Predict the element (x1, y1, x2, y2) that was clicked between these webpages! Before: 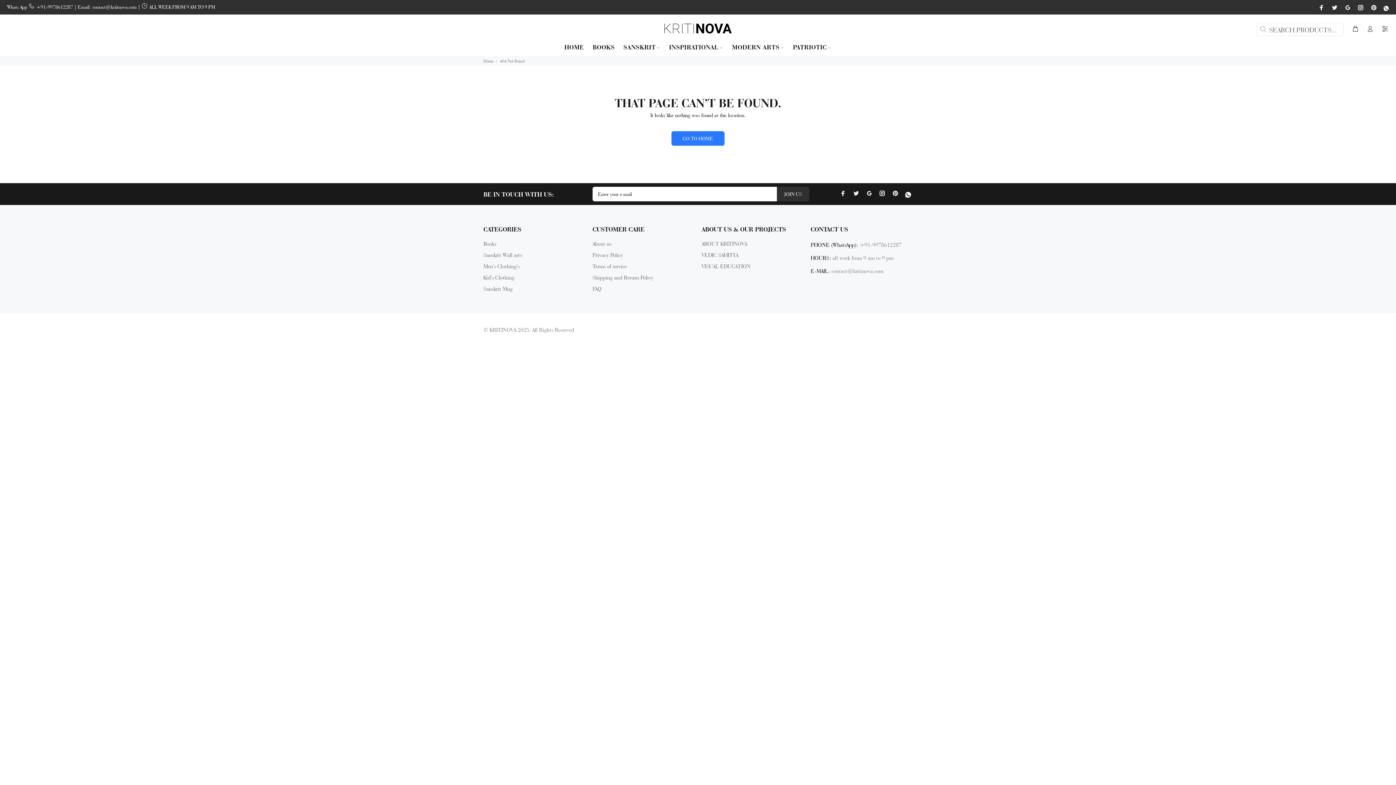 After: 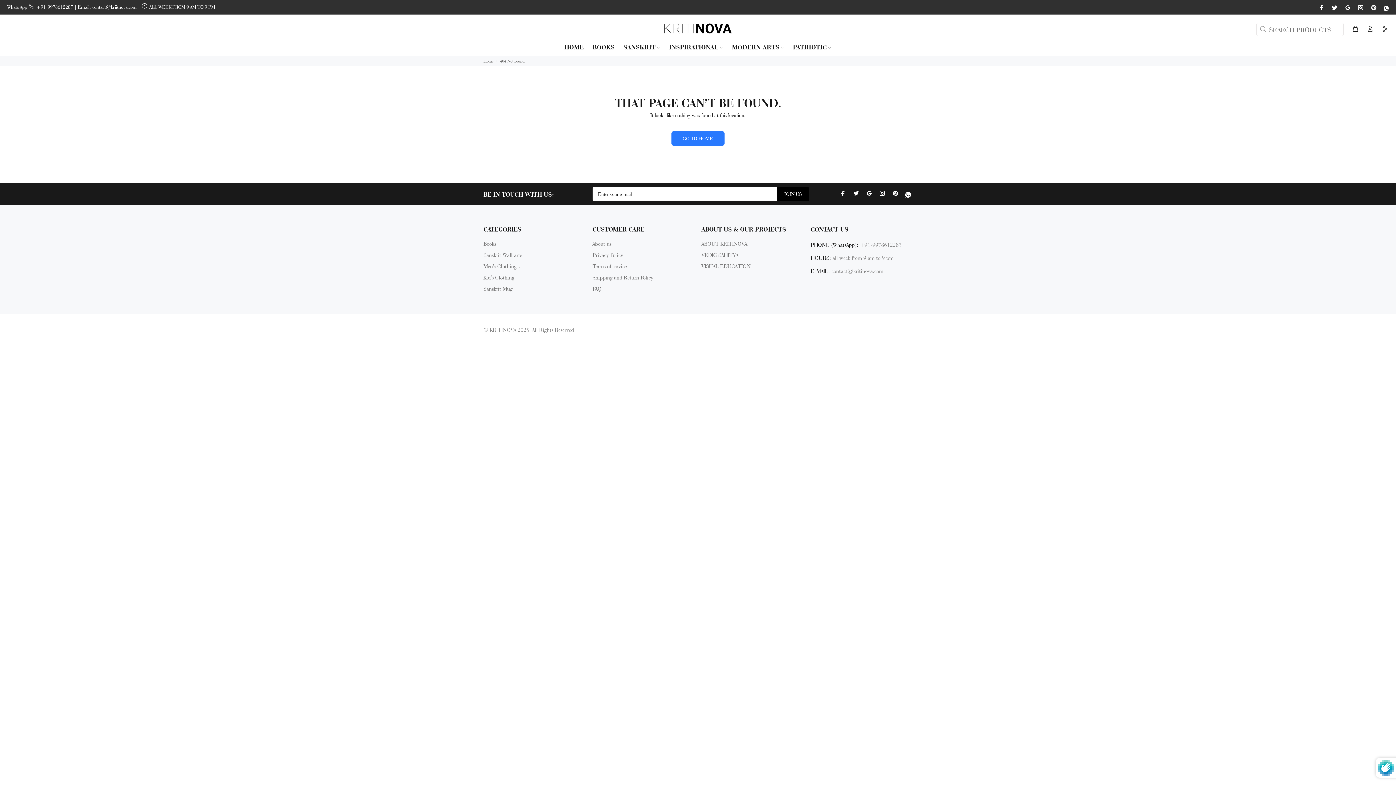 Action: bbox: (777, 186, 809, 201) label: JOIN US